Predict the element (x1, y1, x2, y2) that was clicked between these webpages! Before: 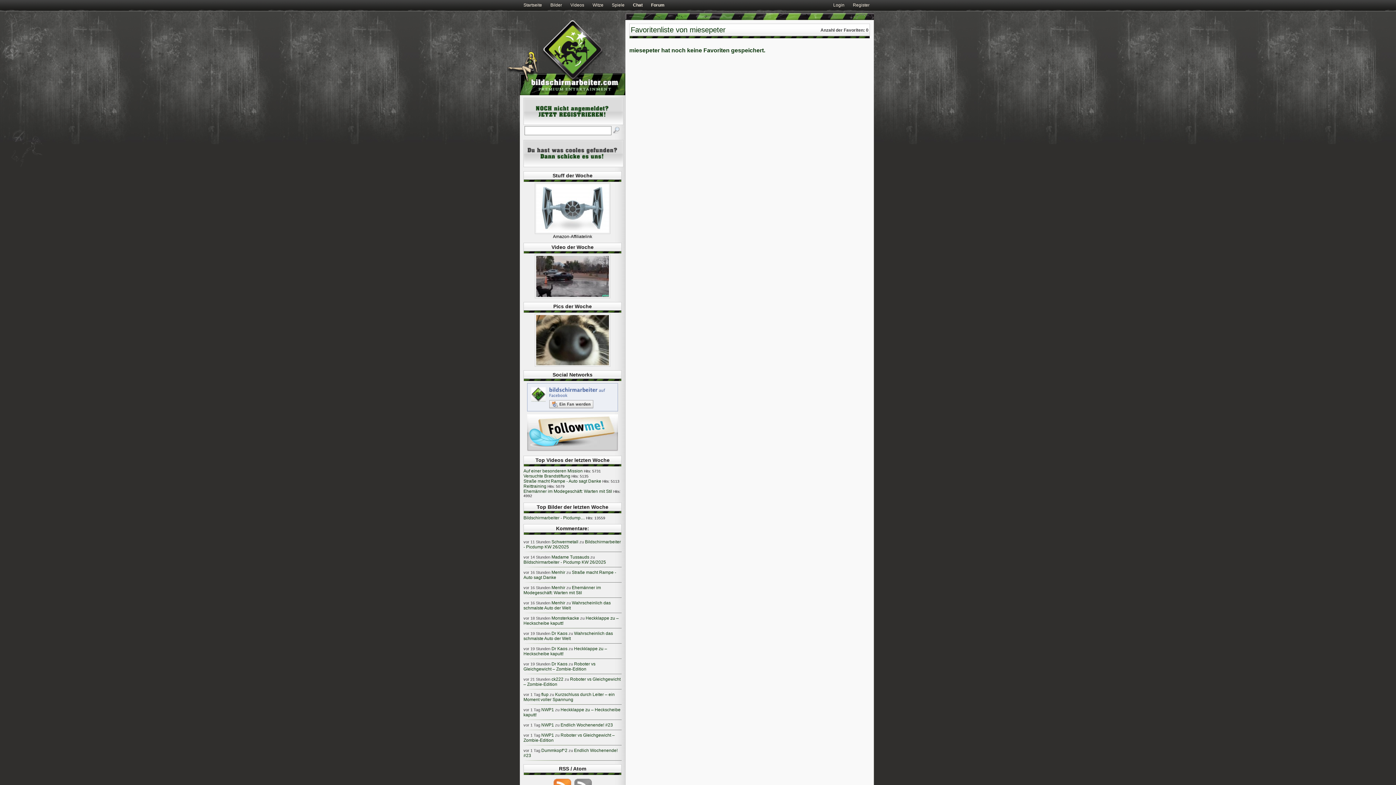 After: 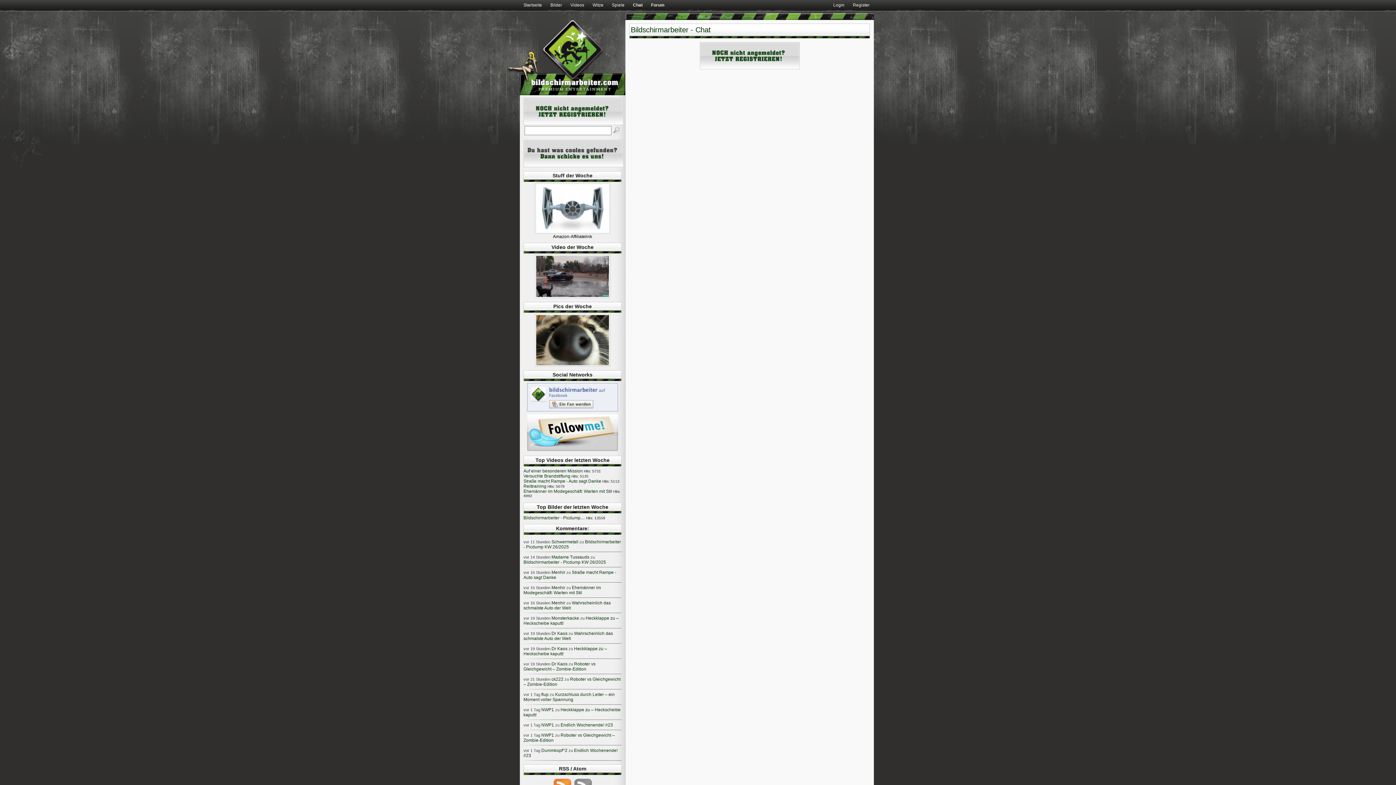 Action: label: Chat bbox: (629, 0, 646, 9)